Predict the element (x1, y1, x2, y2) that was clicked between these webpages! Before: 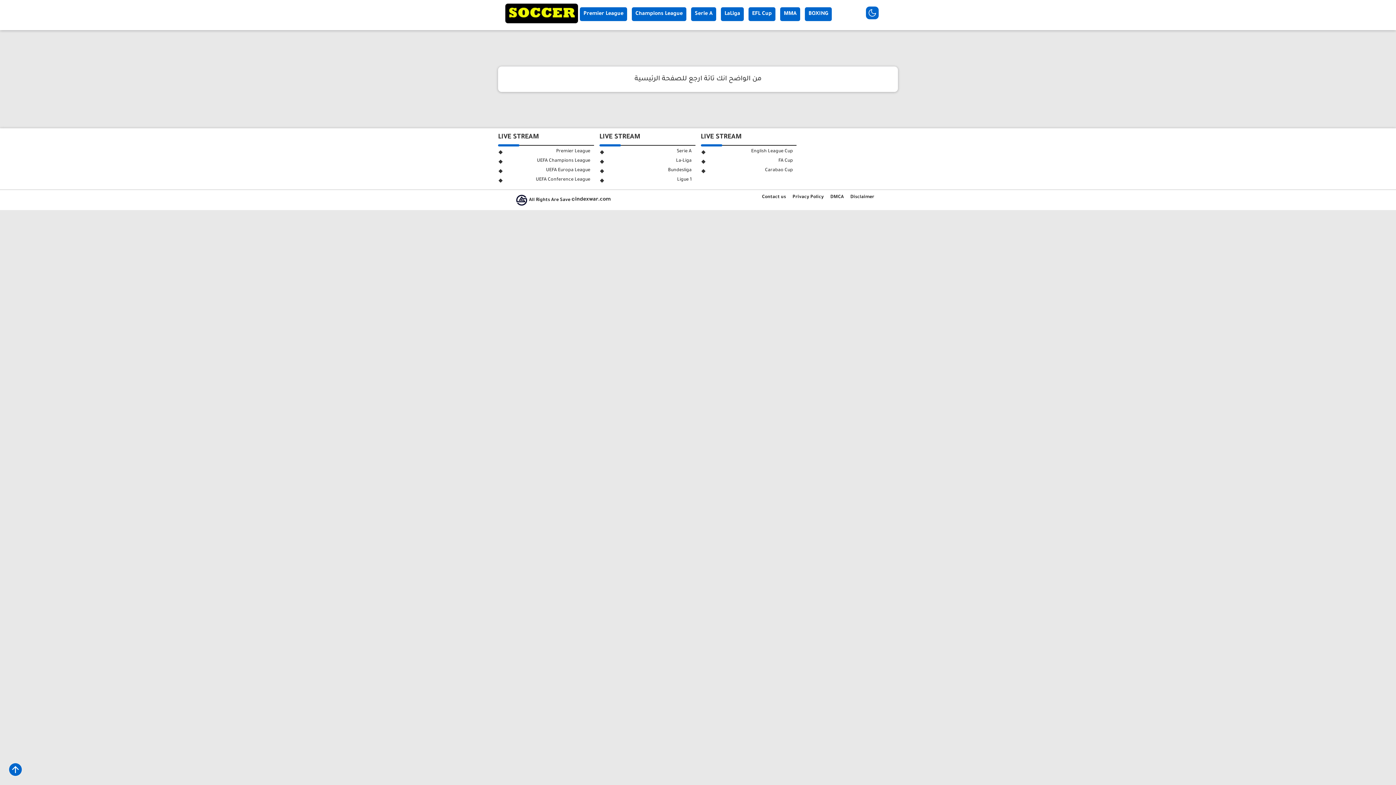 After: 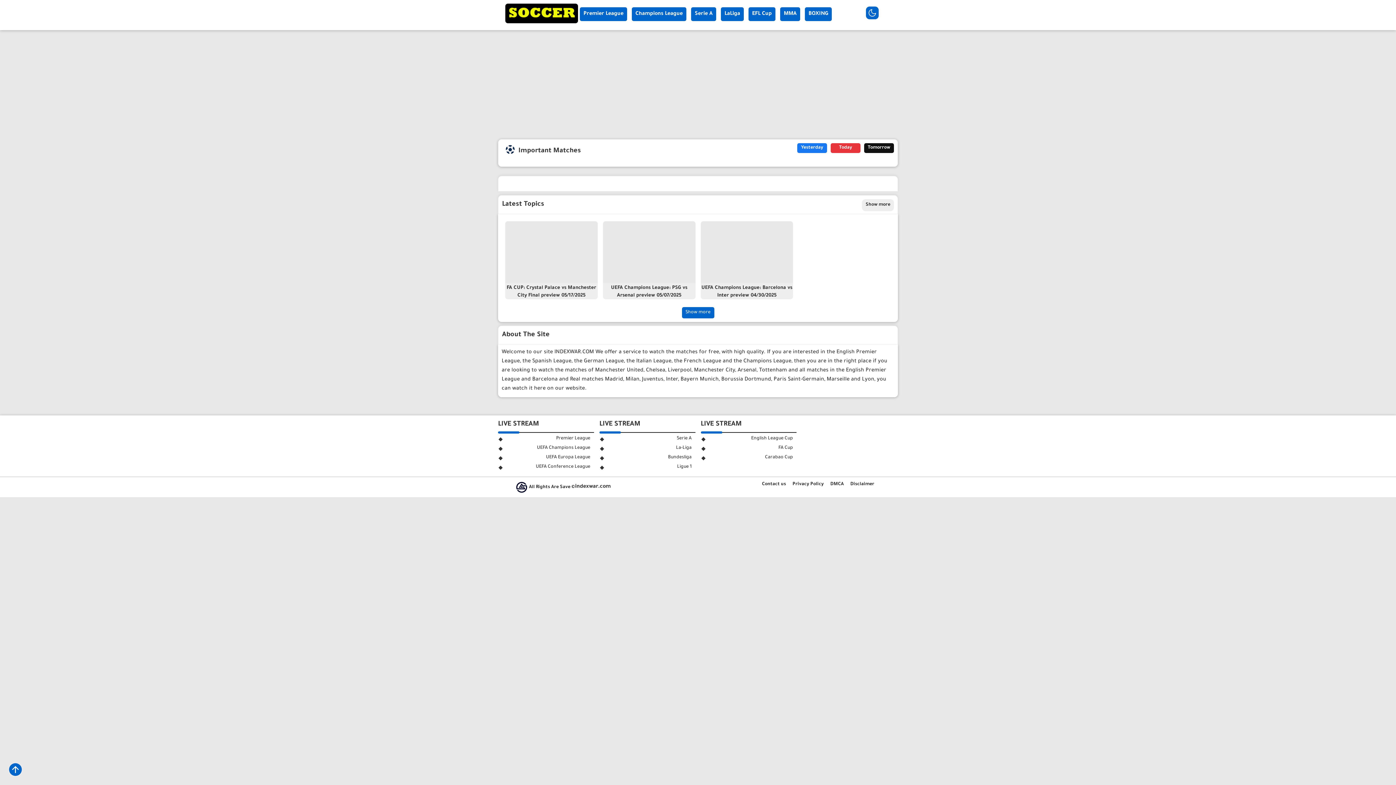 Action: label: MMA bbox: (780, 7, 800, 20)